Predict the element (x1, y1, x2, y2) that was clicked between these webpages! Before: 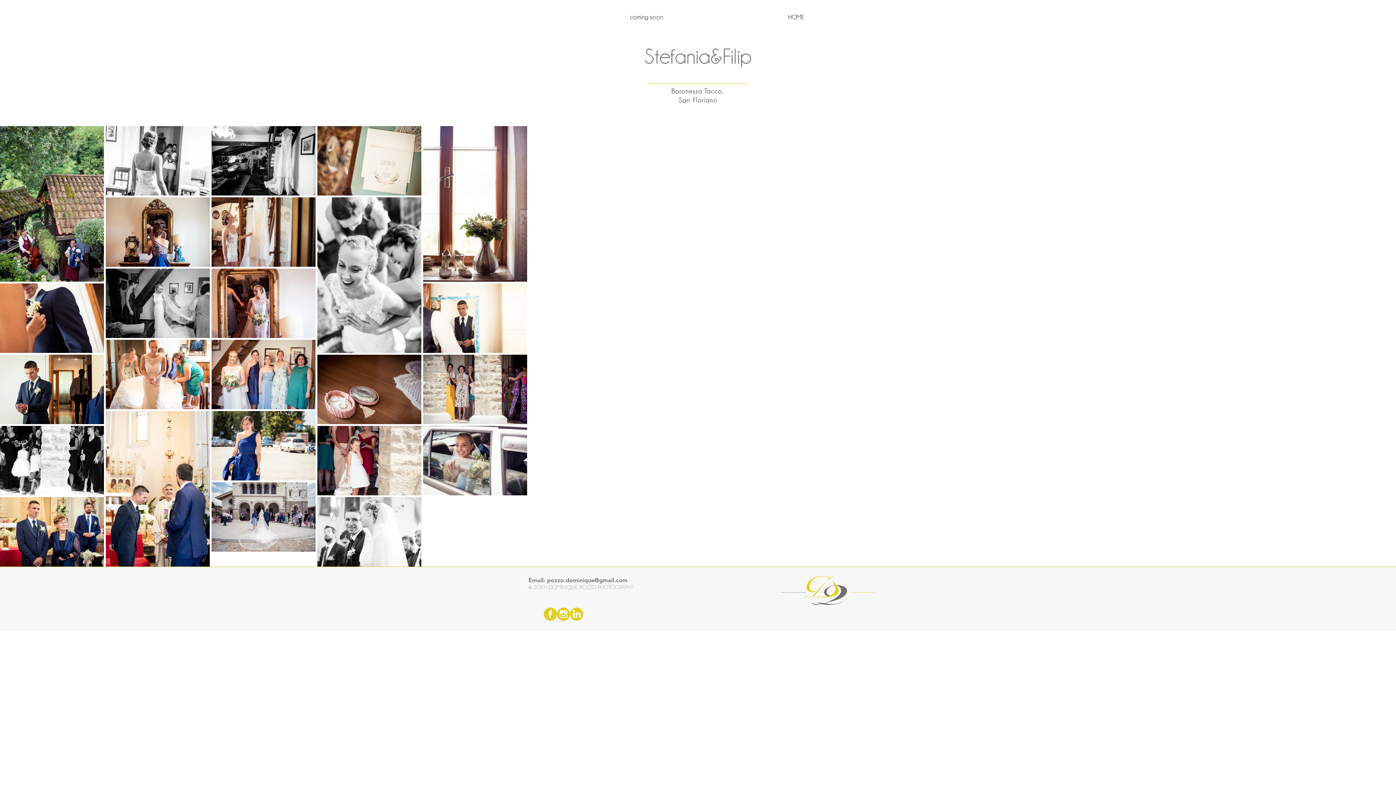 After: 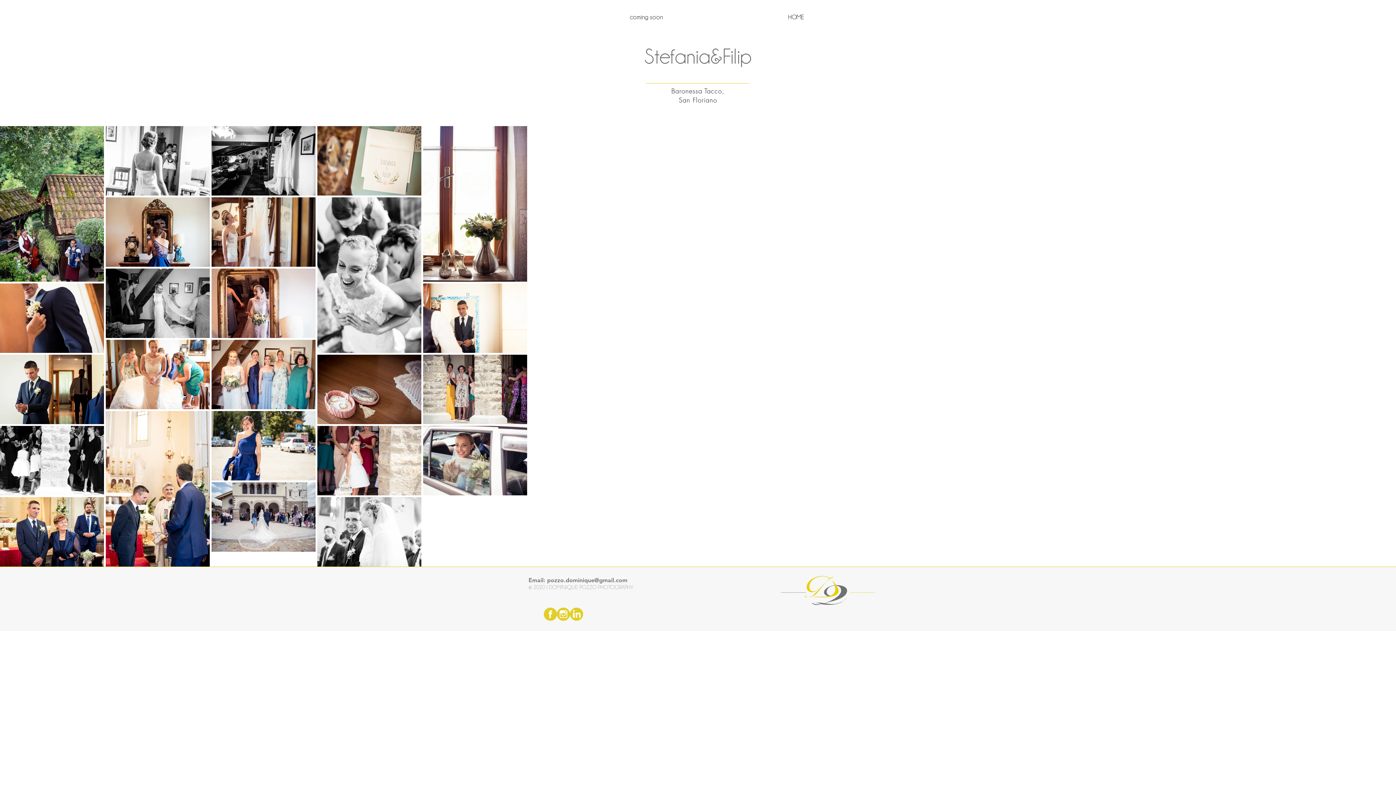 Action: label: pozzo.dominique@gmail.com bbox: (547, 577, 627, 584)